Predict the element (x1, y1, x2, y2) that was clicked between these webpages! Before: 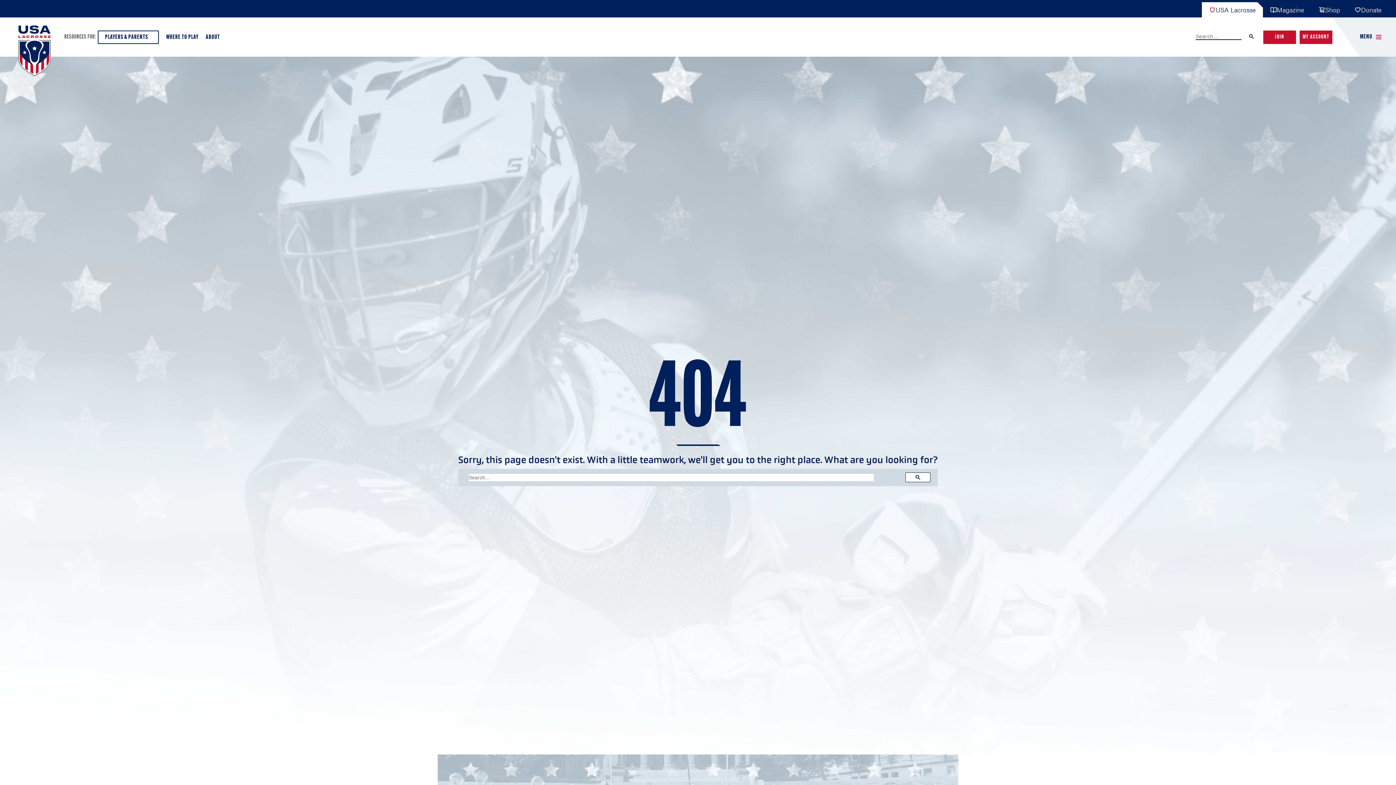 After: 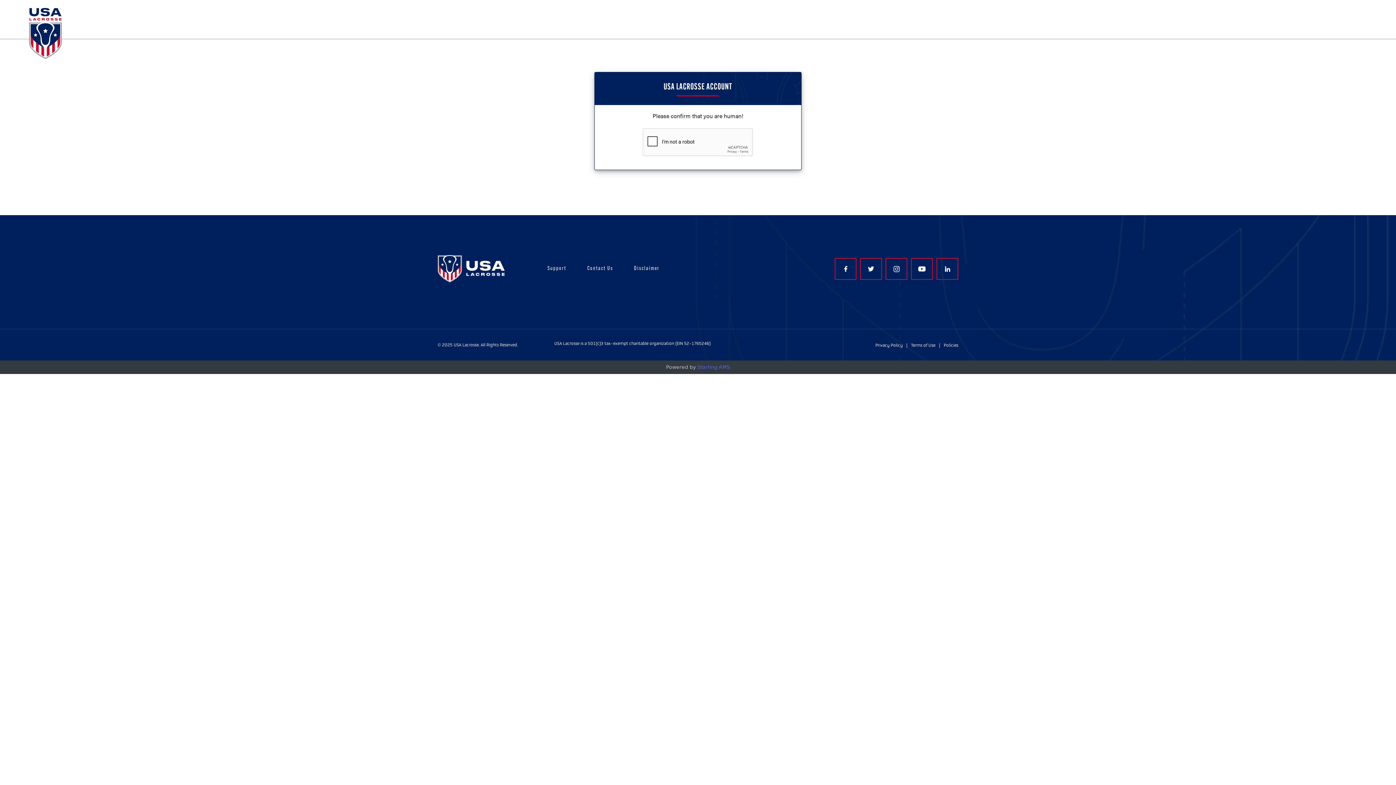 Action: label: JOIN bbox: (1263, 30, 1296, 43)